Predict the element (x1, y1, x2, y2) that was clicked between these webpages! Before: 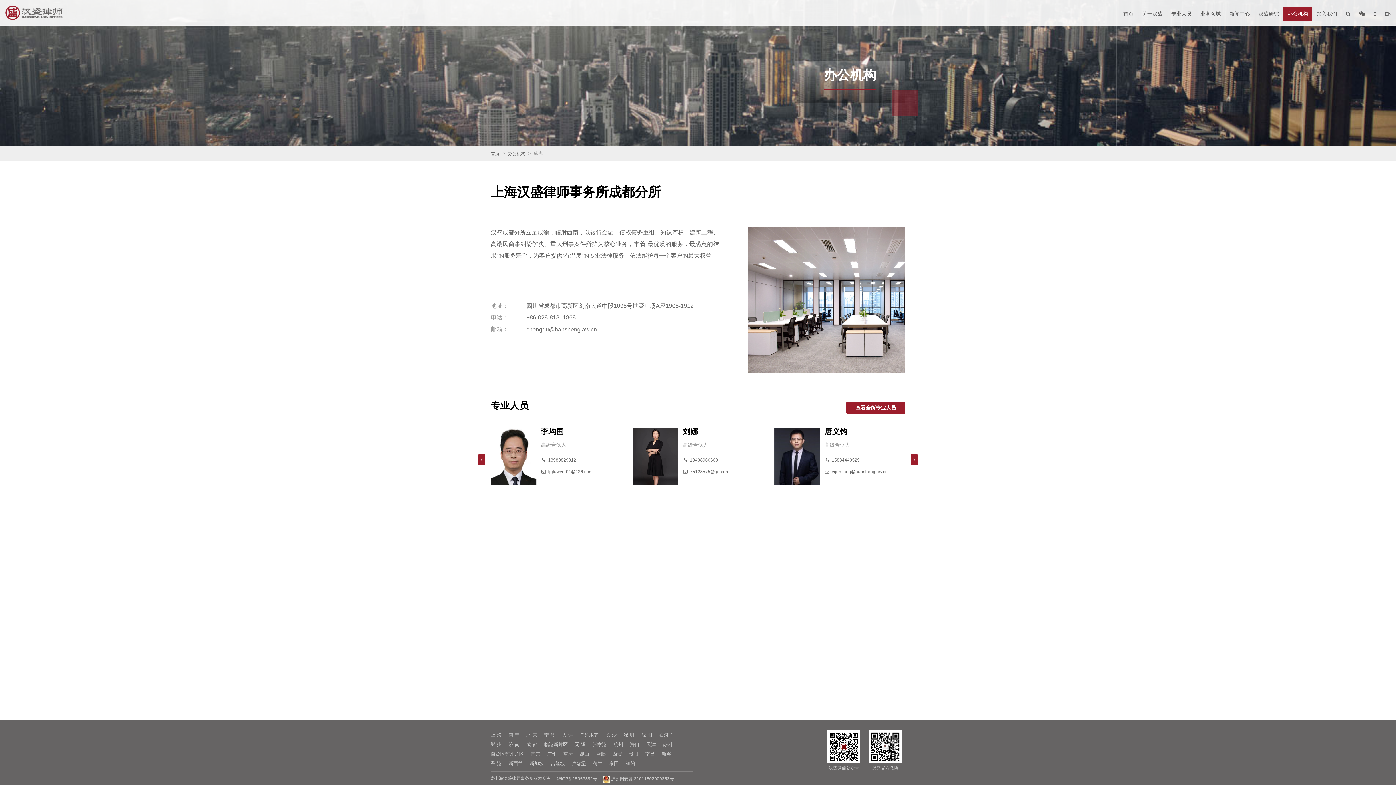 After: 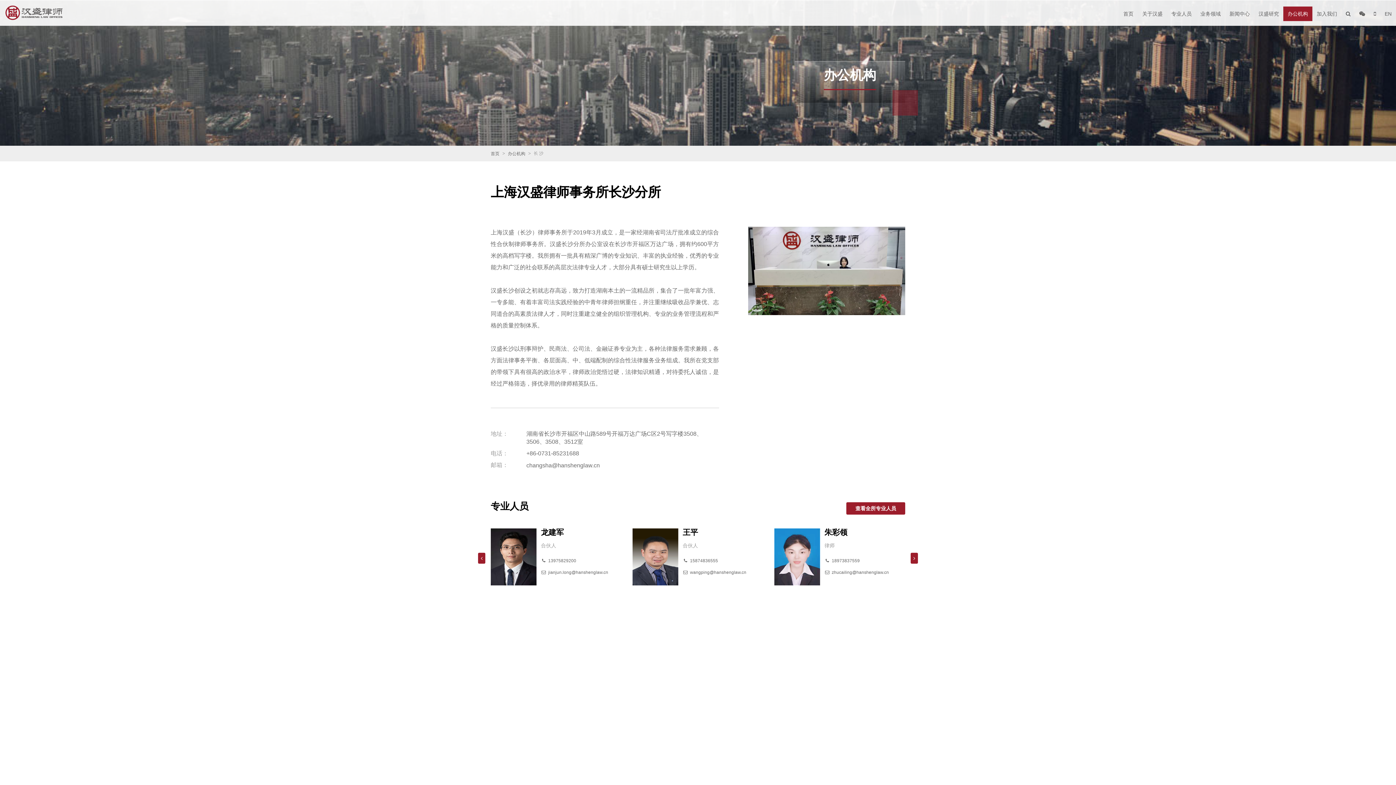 Action: bbox: (605, 730, 616, 740) label: 长 沙